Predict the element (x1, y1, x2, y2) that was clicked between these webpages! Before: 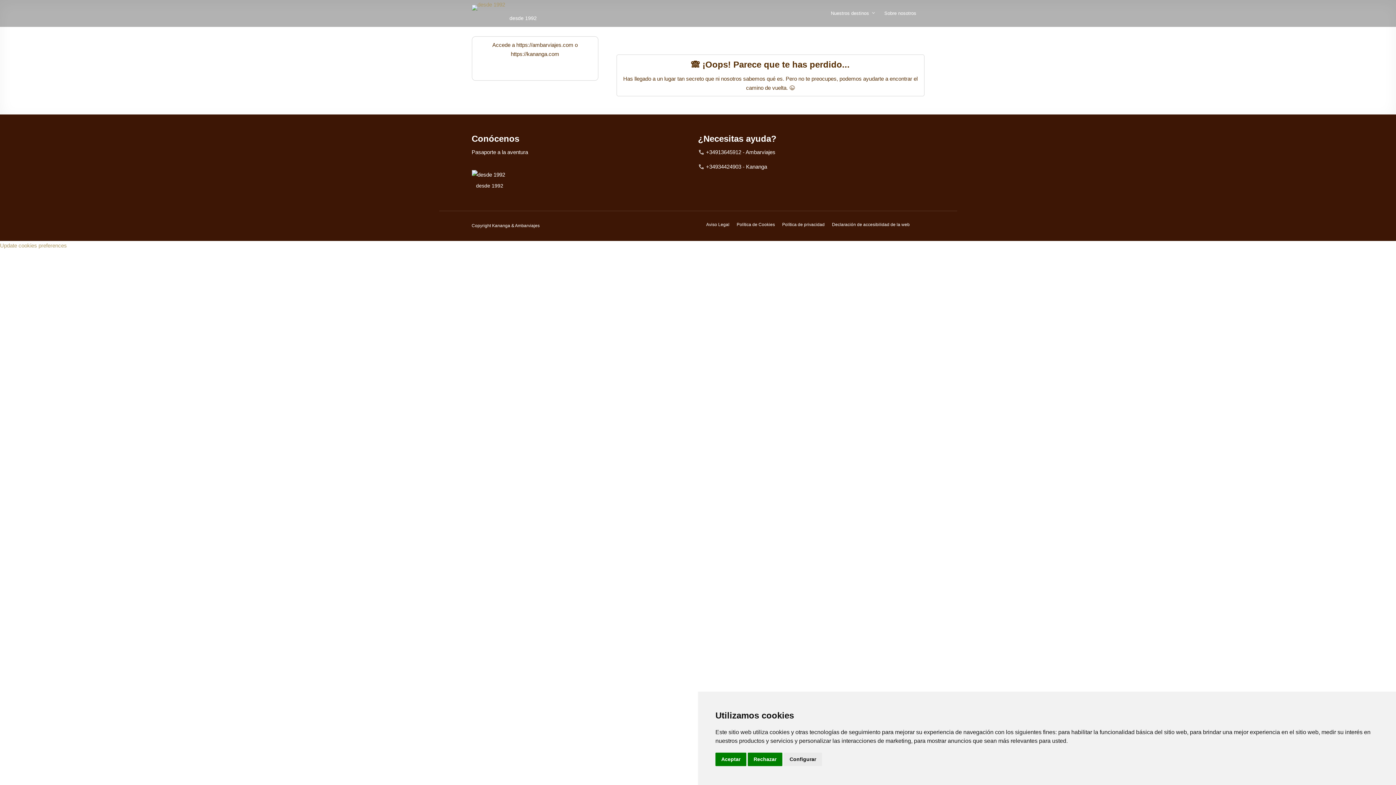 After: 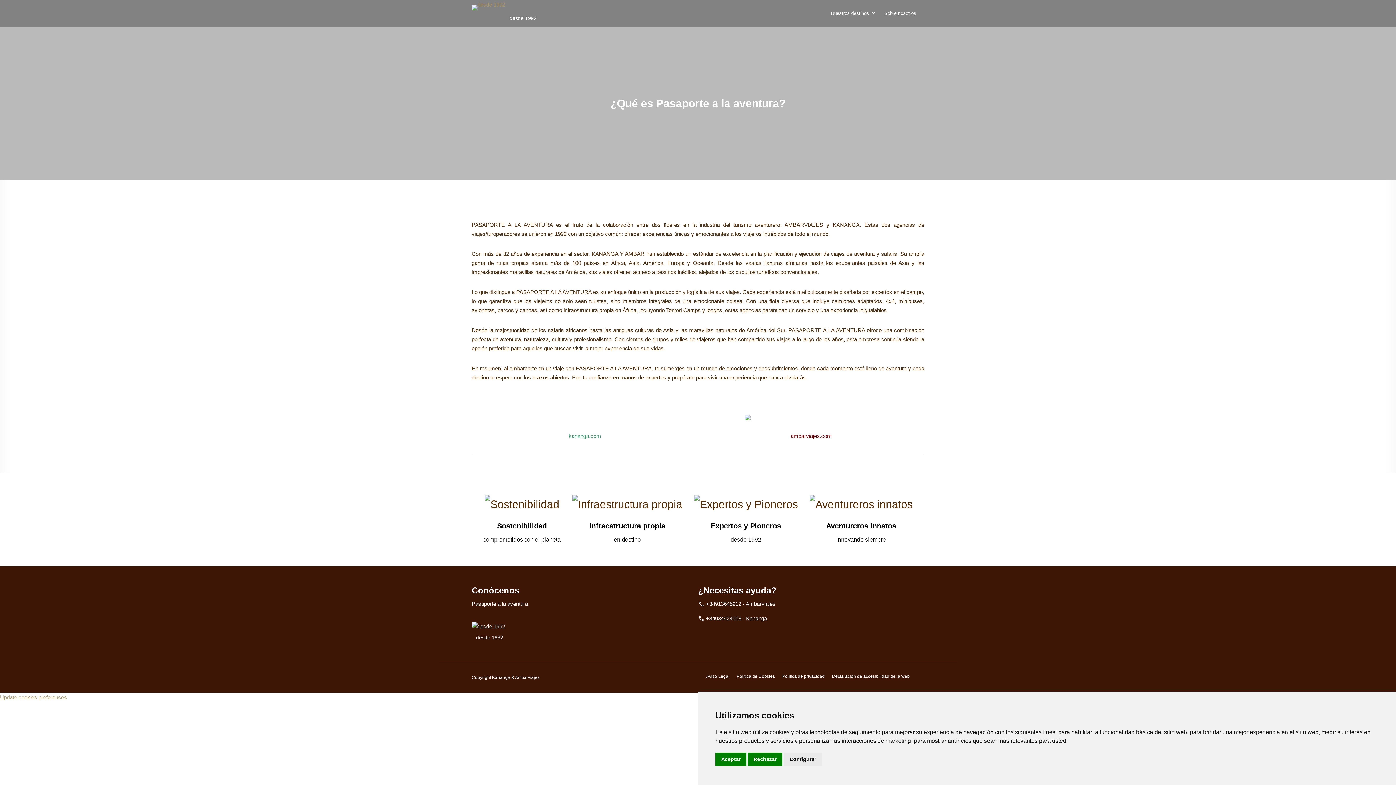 Action: label: Sobre nosotros bbox: (884, 0, 922, 26)